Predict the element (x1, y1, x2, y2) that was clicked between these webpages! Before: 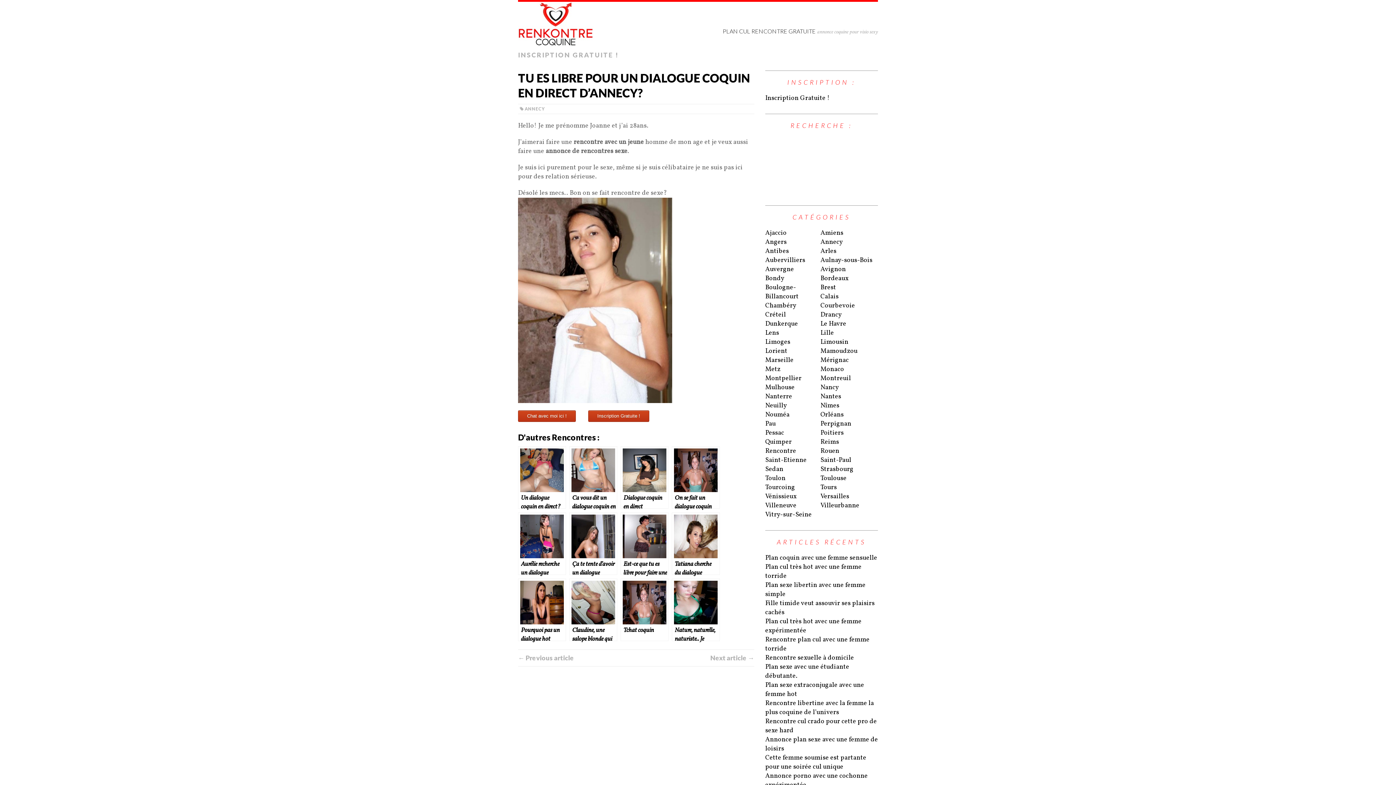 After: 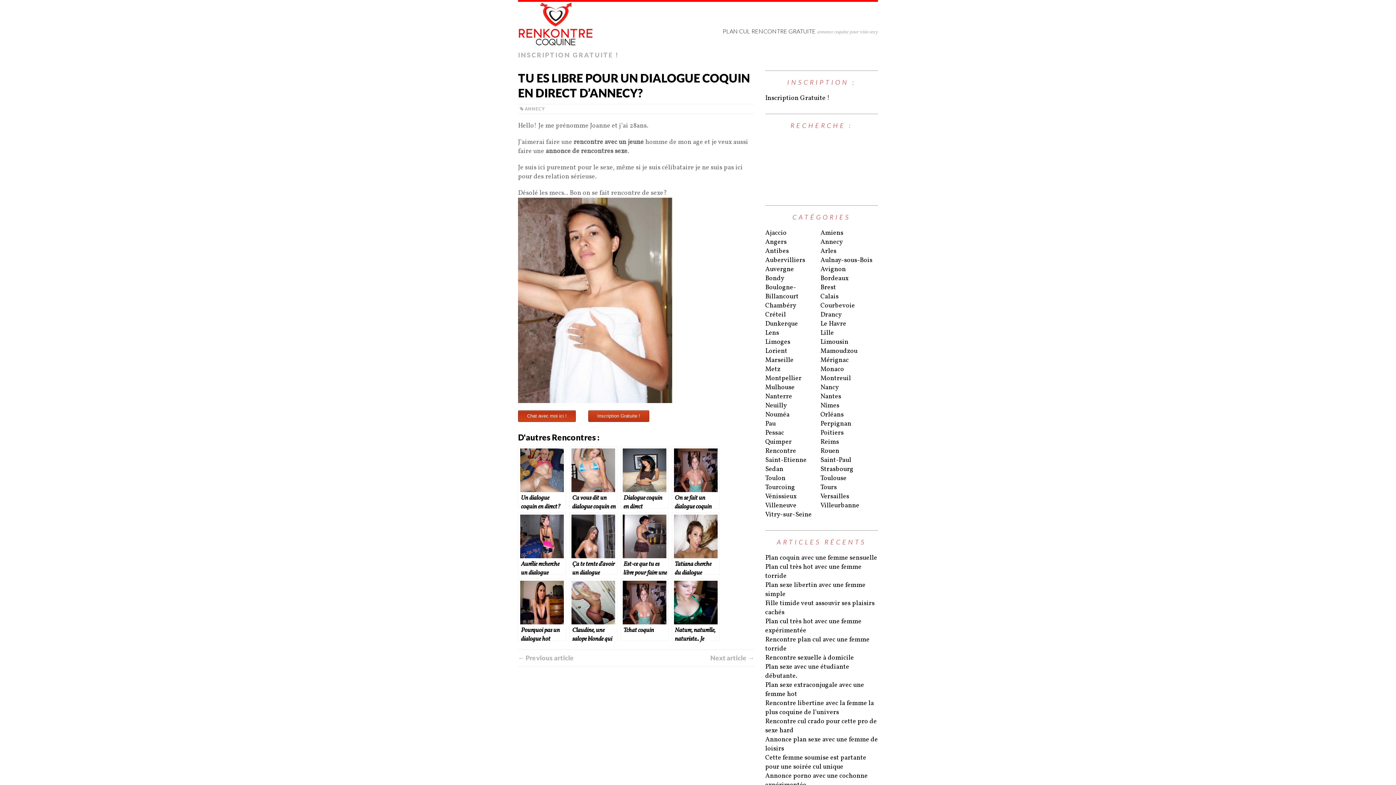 Action: label: Chat avec moi ici ! bbox: (518, 410, 576, 422)